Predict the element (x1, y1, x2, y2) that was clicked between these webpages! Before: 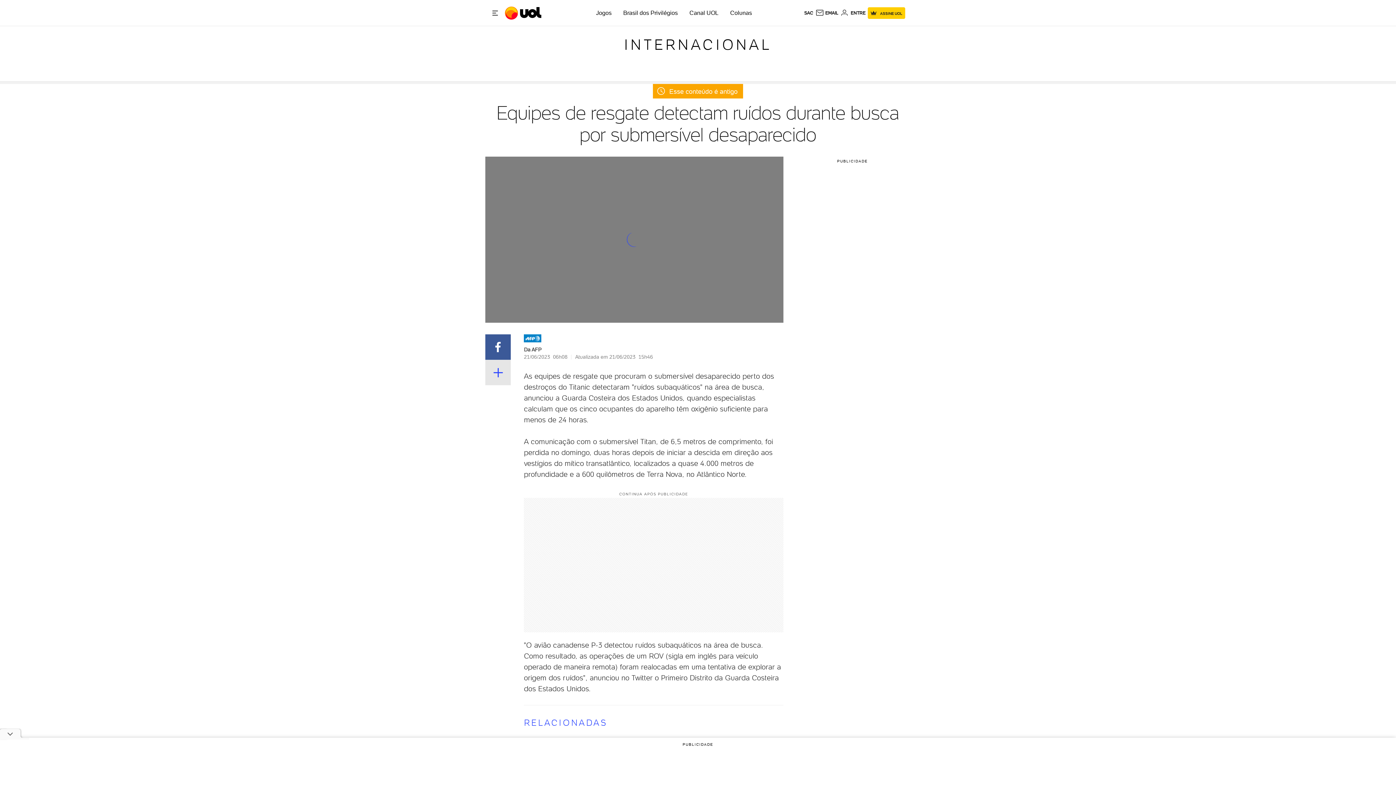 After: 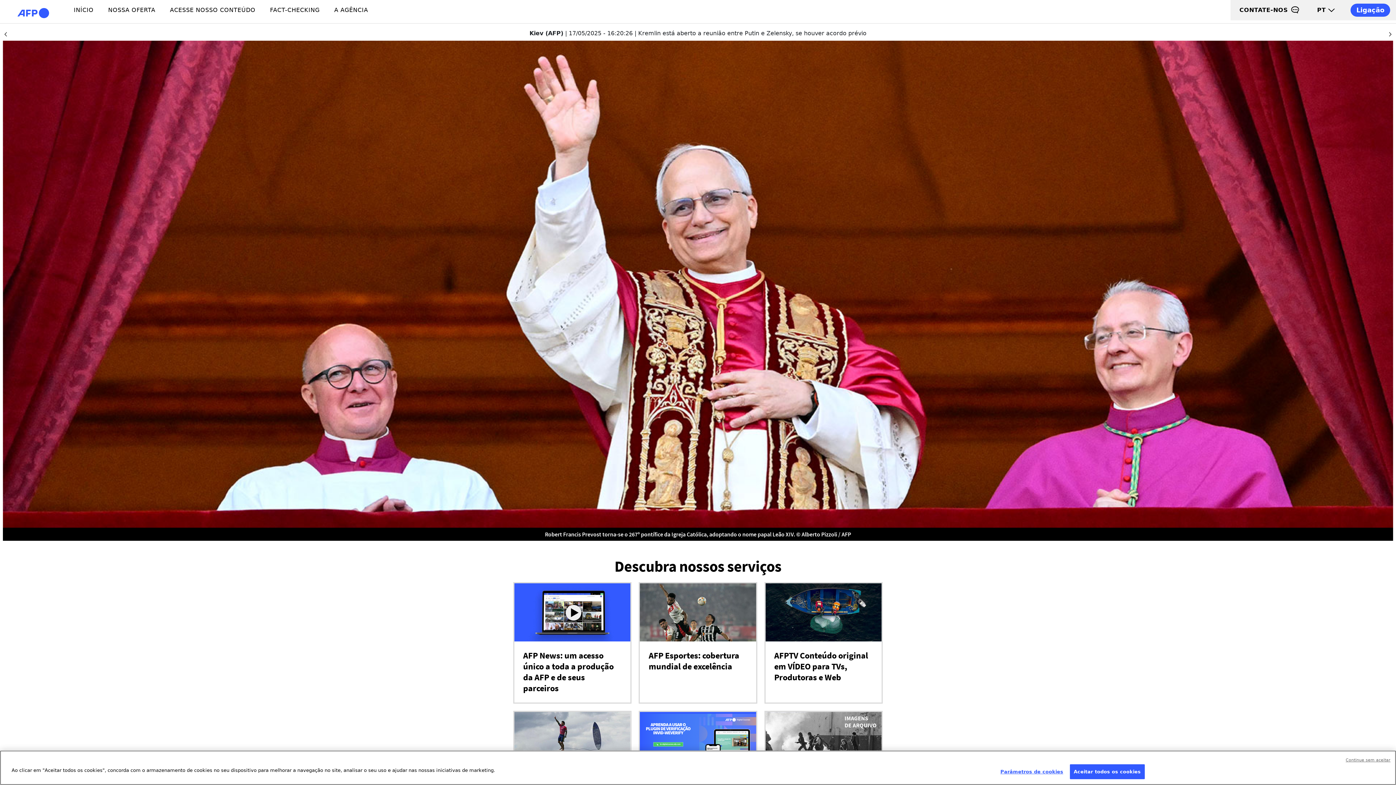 Action: bbox: (524, 334, 783, 346)